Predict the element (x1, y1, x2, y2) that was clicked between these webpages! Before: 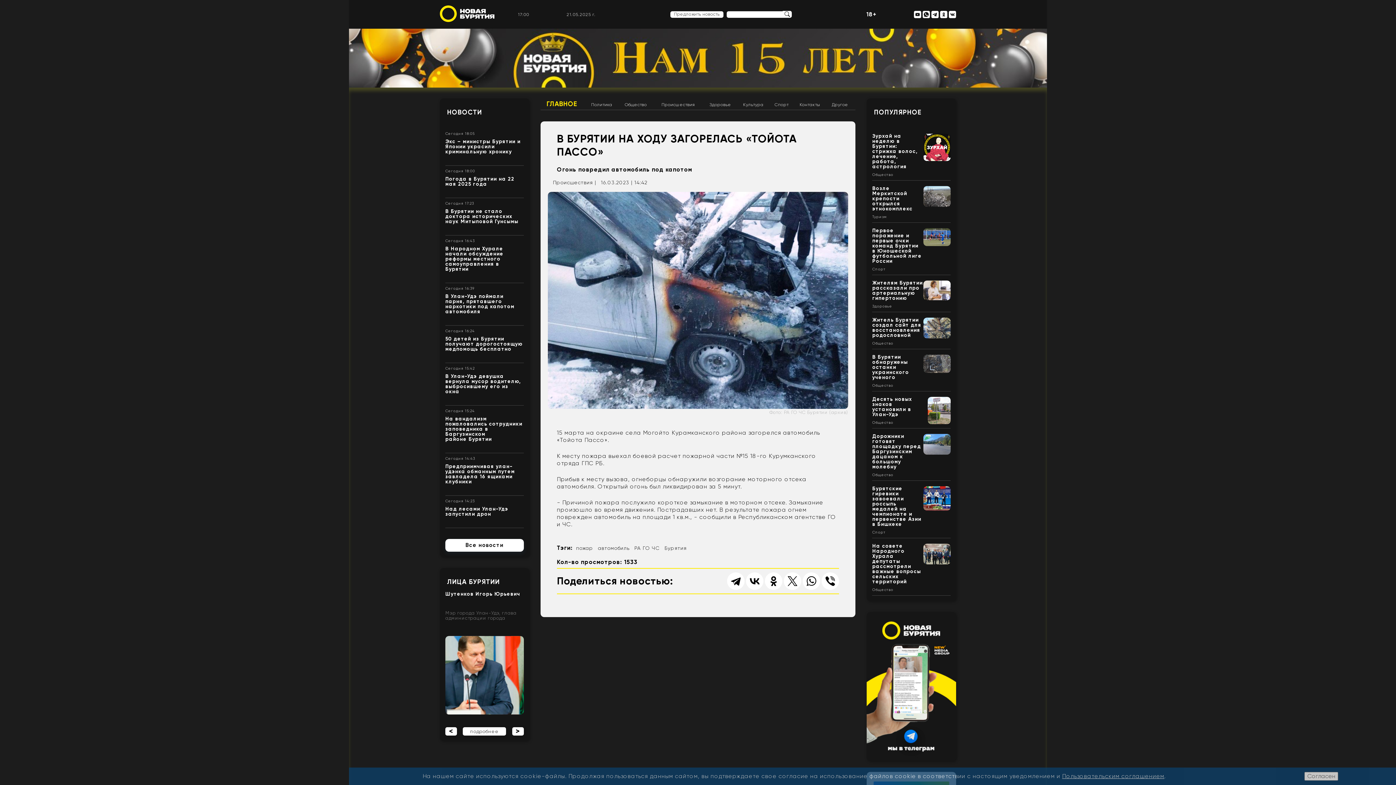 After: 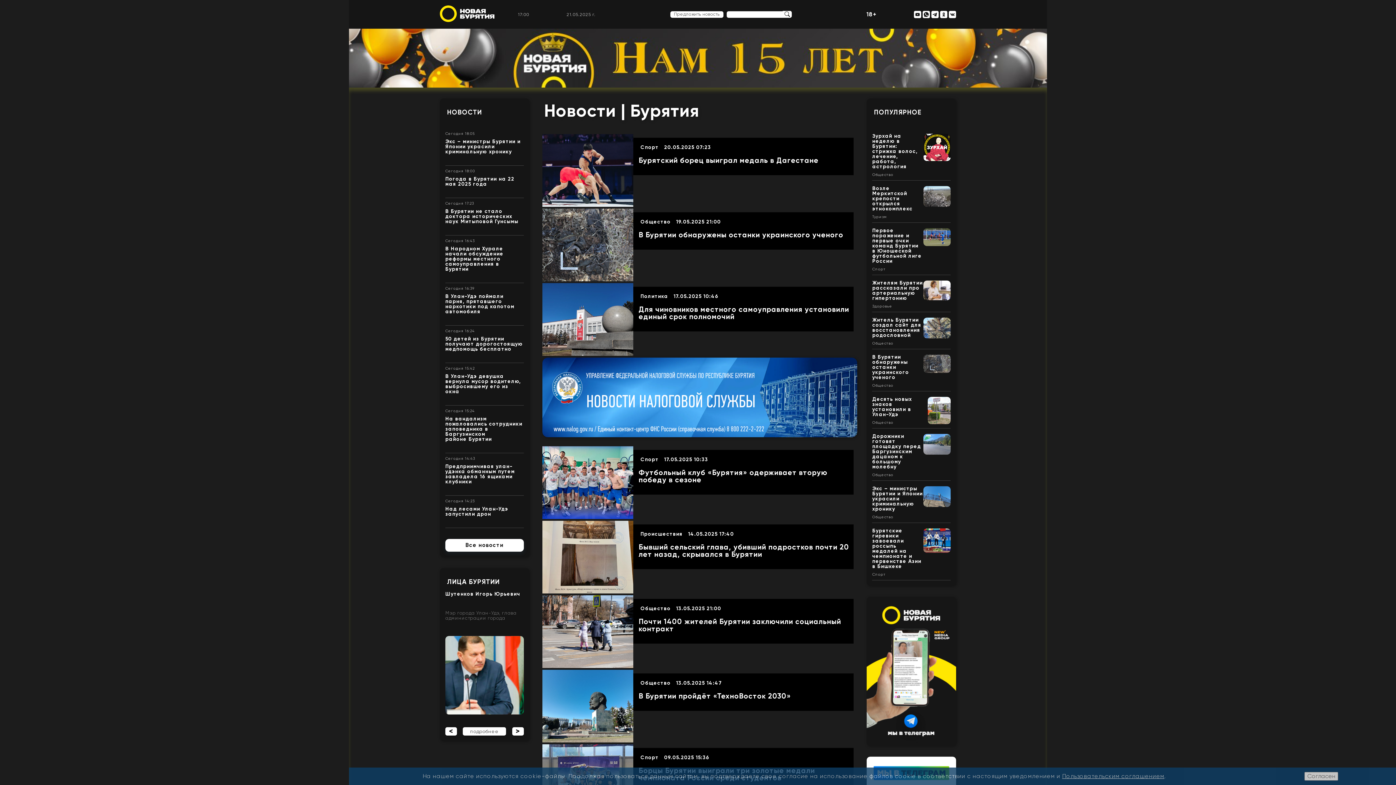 Action: label: Бурятия bbox: (663, 544, 688, 551)